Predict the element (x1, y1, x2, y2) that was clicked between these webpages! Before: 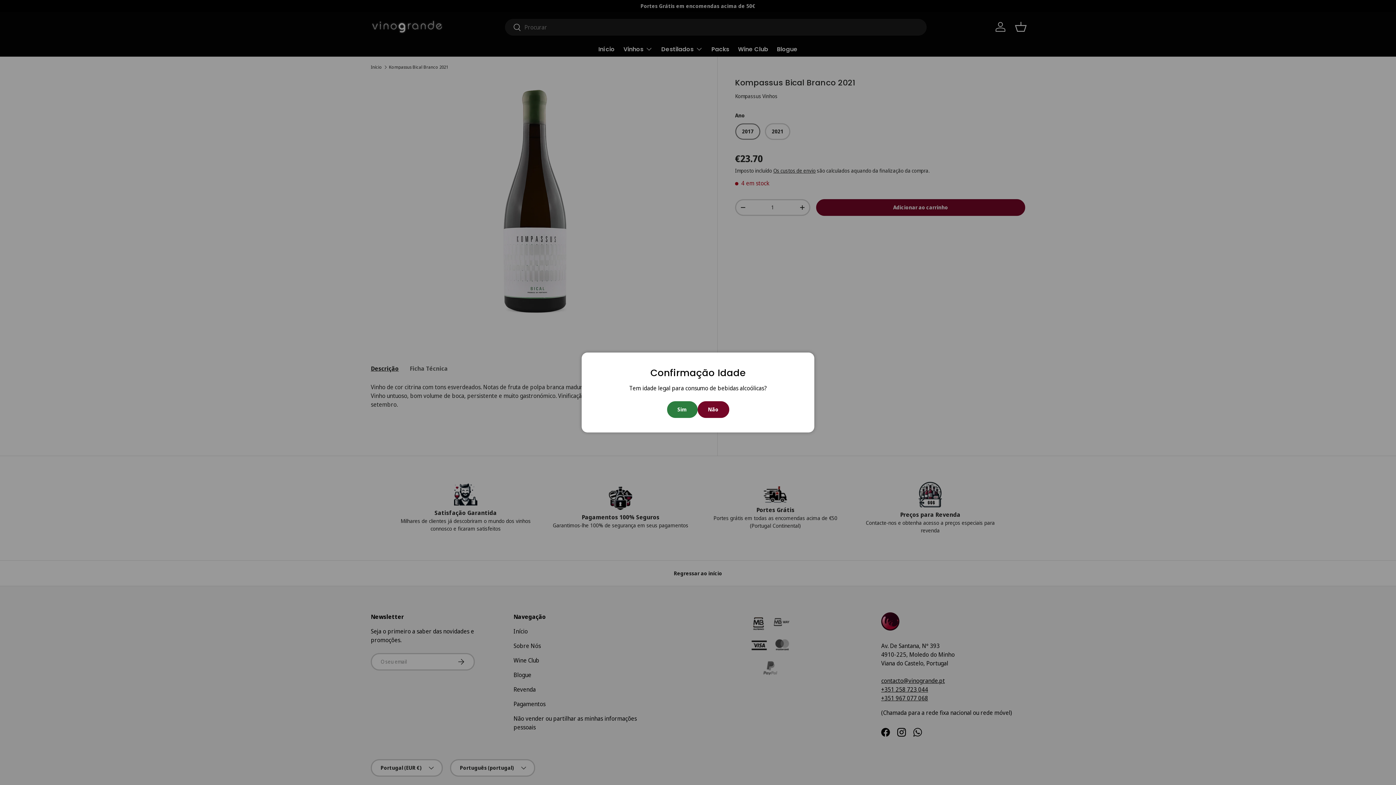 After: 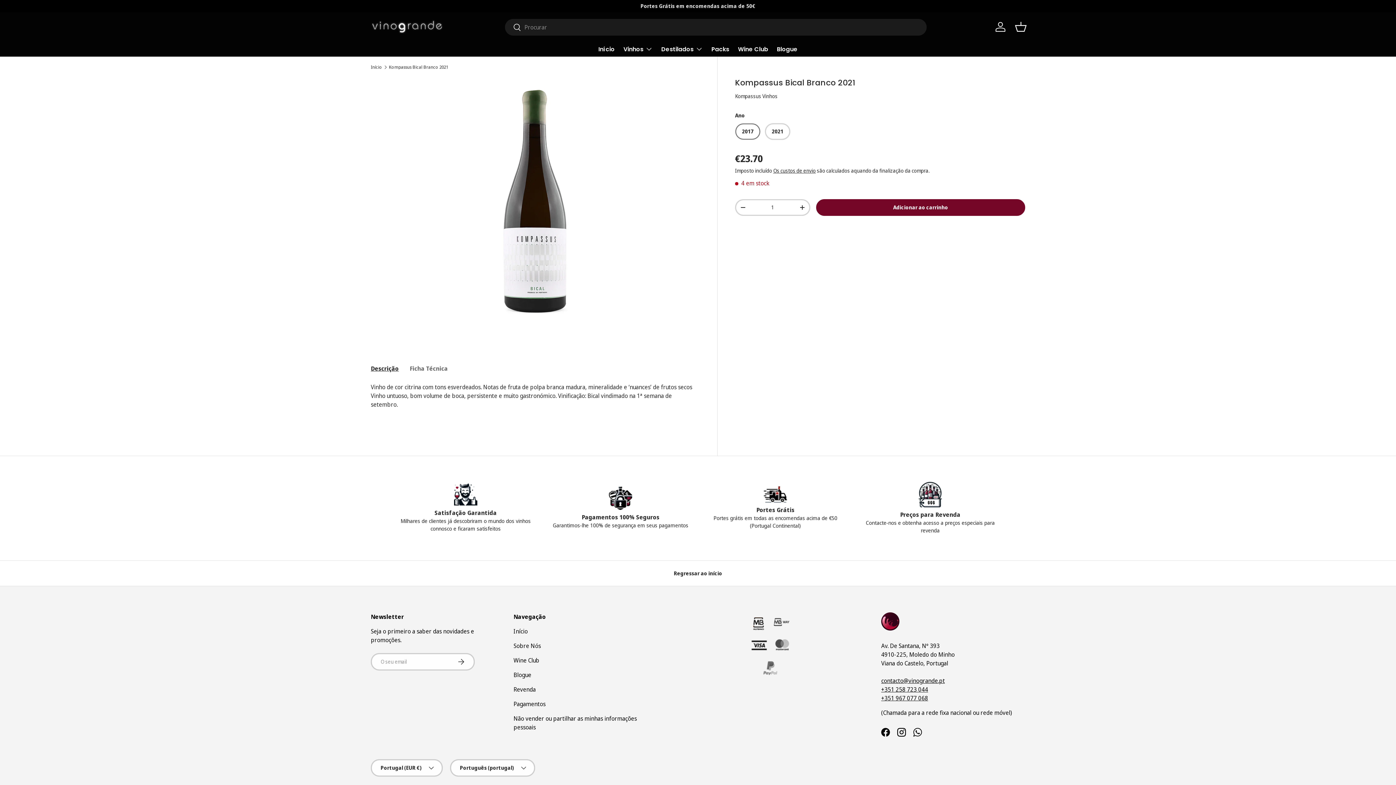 Action: label: Sim bbox: (667, 401, 697, 418)